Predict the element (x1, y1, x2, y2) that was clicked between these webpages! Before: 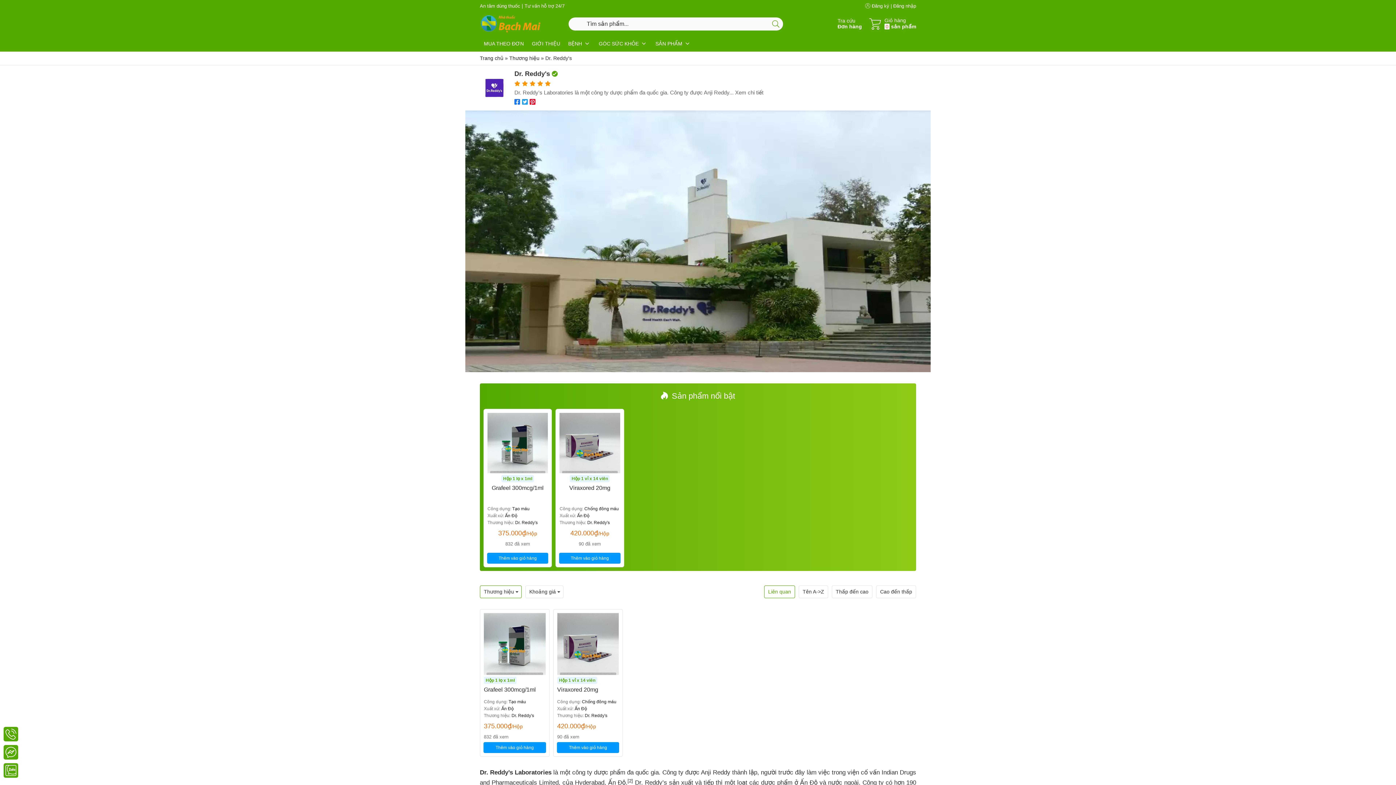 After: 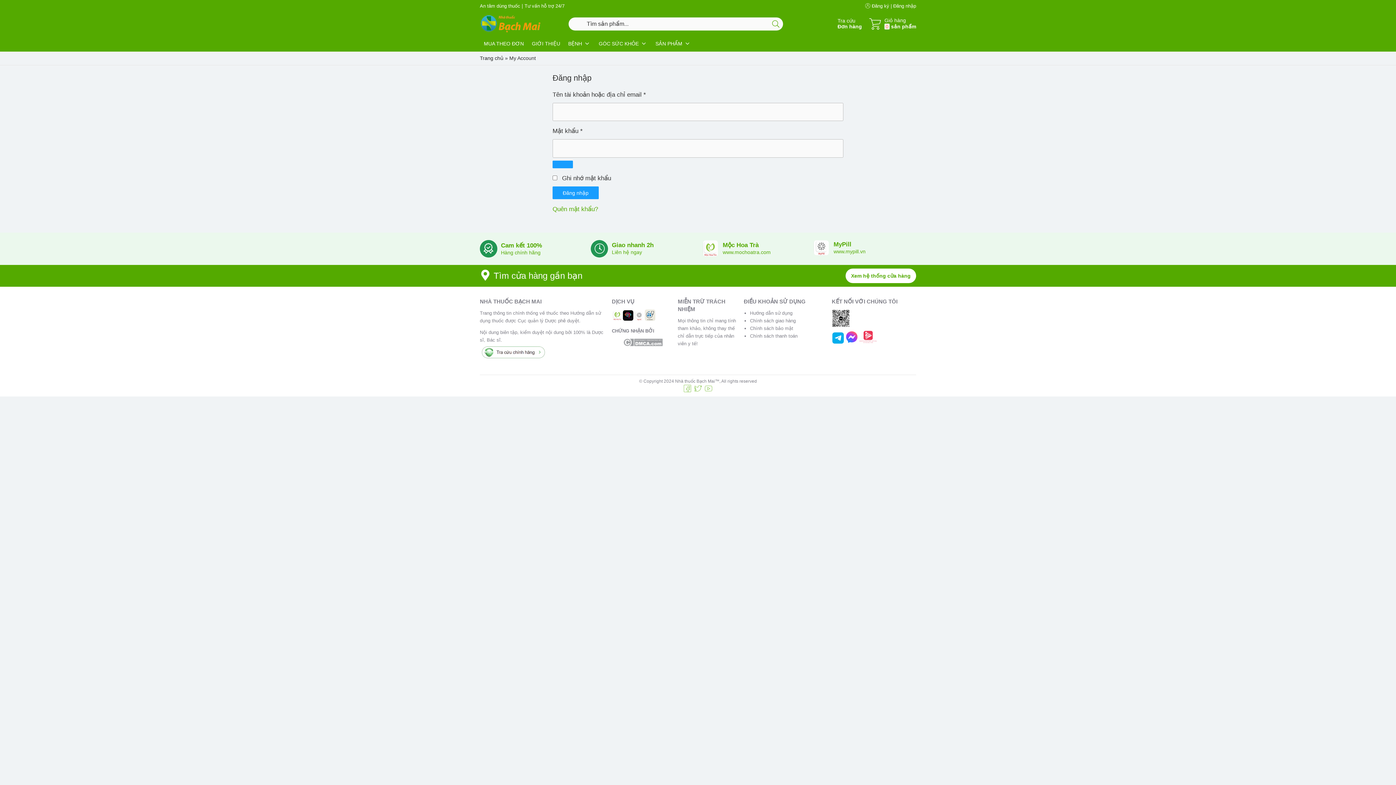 Action: bbox: (822, 18, 862, 29) label: Tra cứu
Đơn hàng